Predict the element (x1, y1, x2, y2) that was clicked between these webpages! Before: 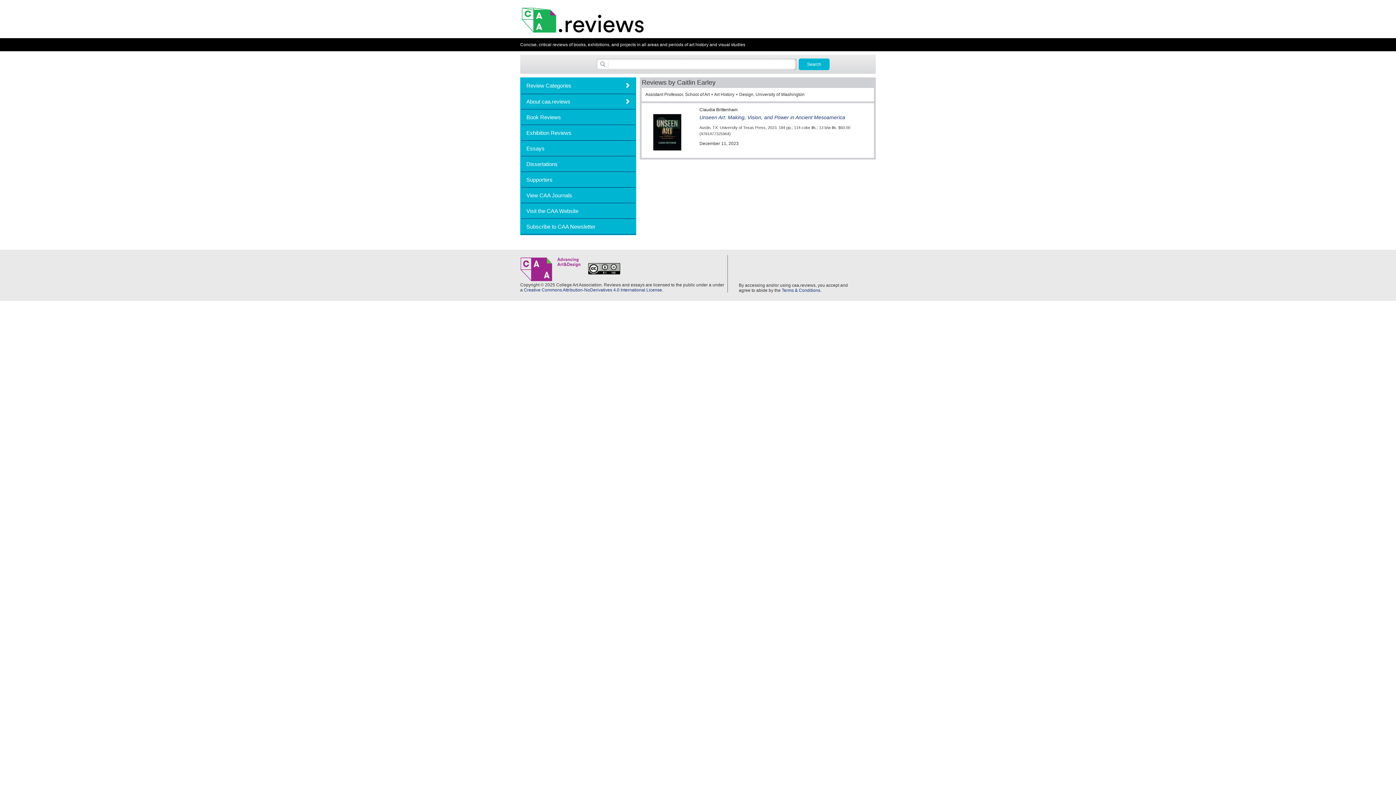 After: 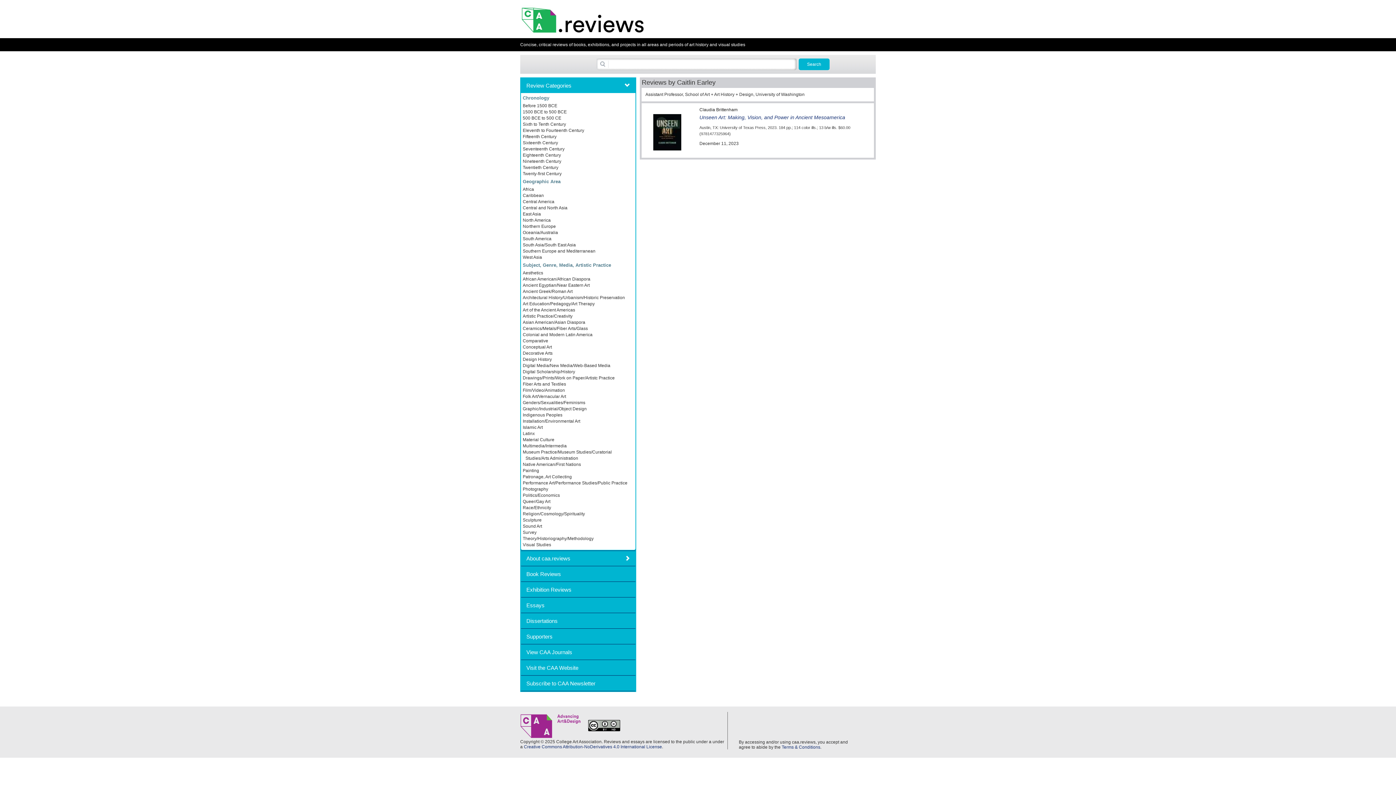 Action: bbox: (521, 78, 635, 93) label: Review Categories